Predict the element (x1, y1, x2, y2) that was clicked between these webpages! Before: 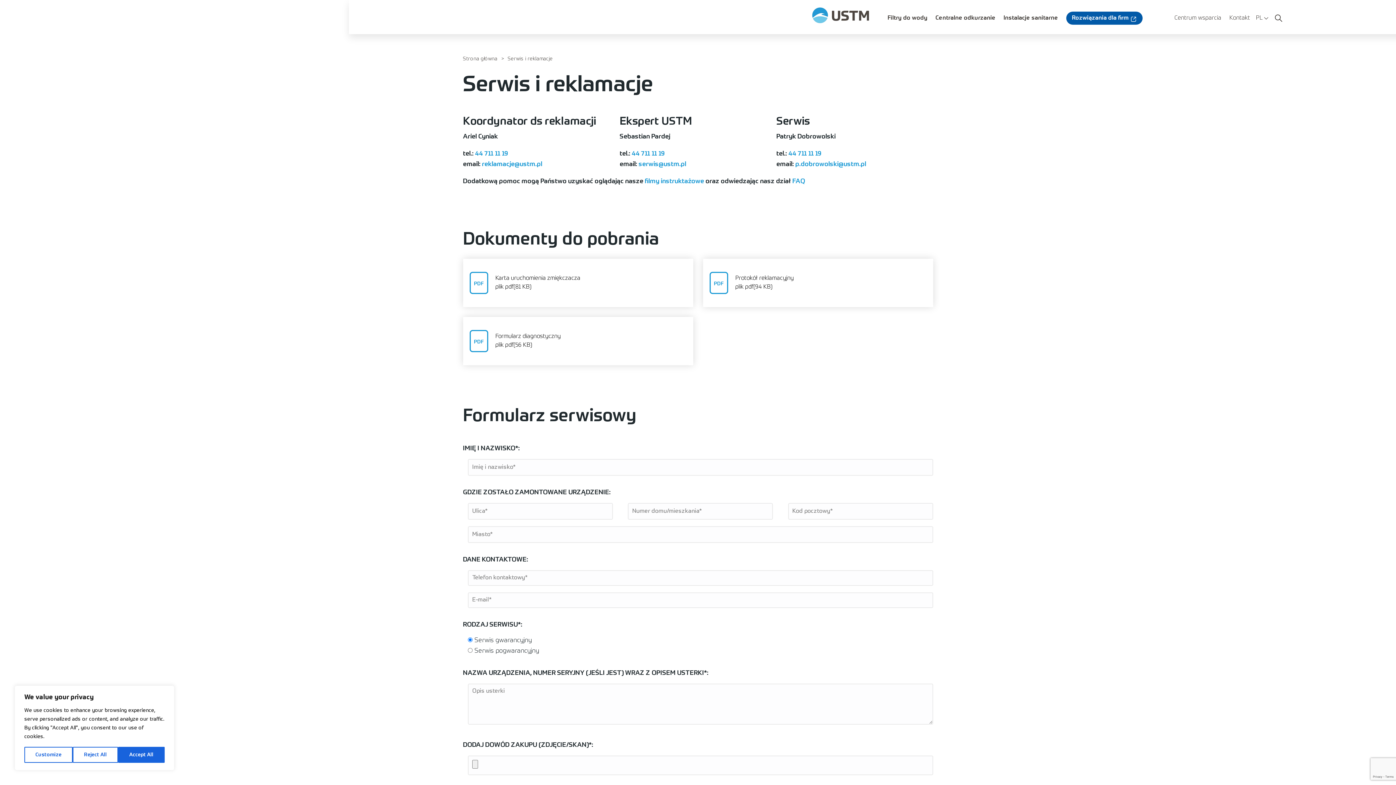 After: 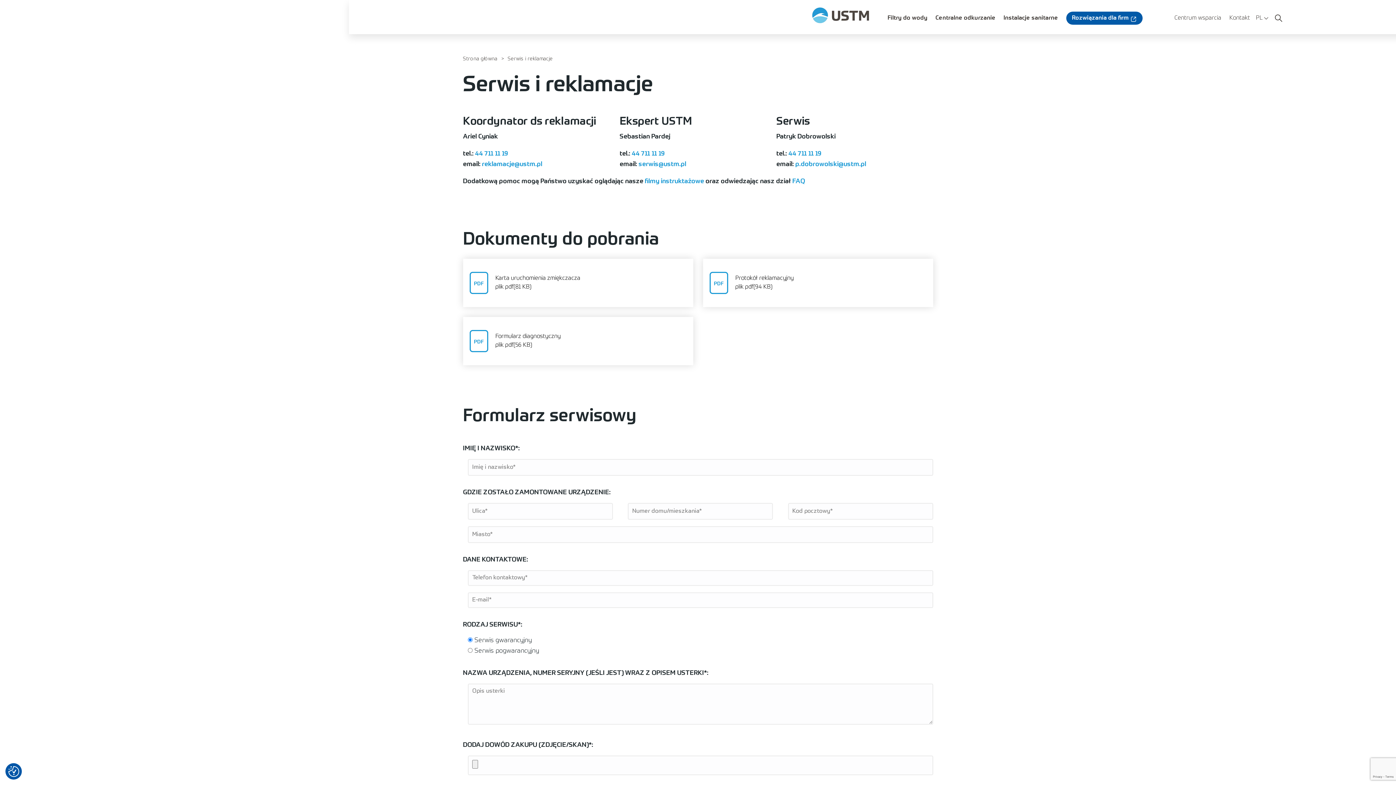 Action: label: Reject All bbox: (72, 747, 118, 763)